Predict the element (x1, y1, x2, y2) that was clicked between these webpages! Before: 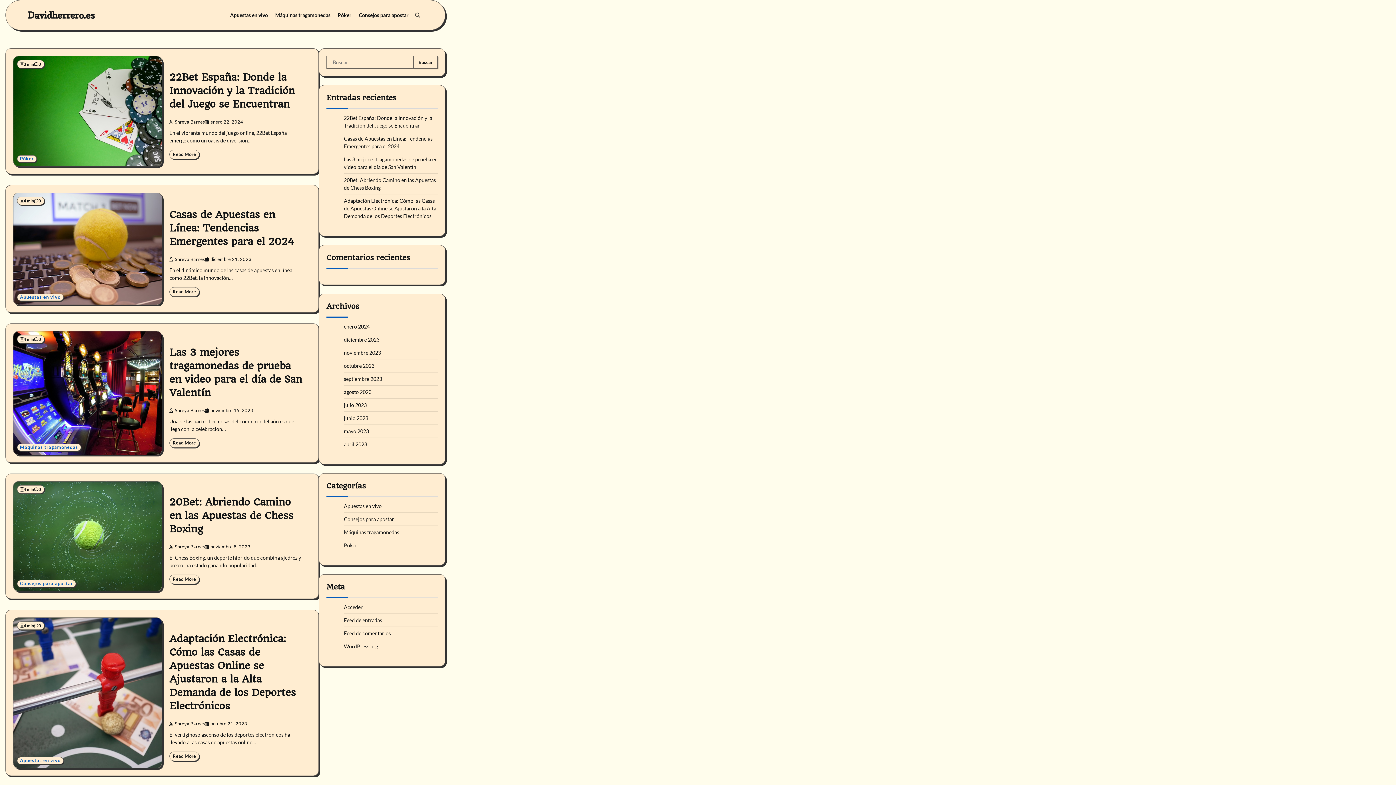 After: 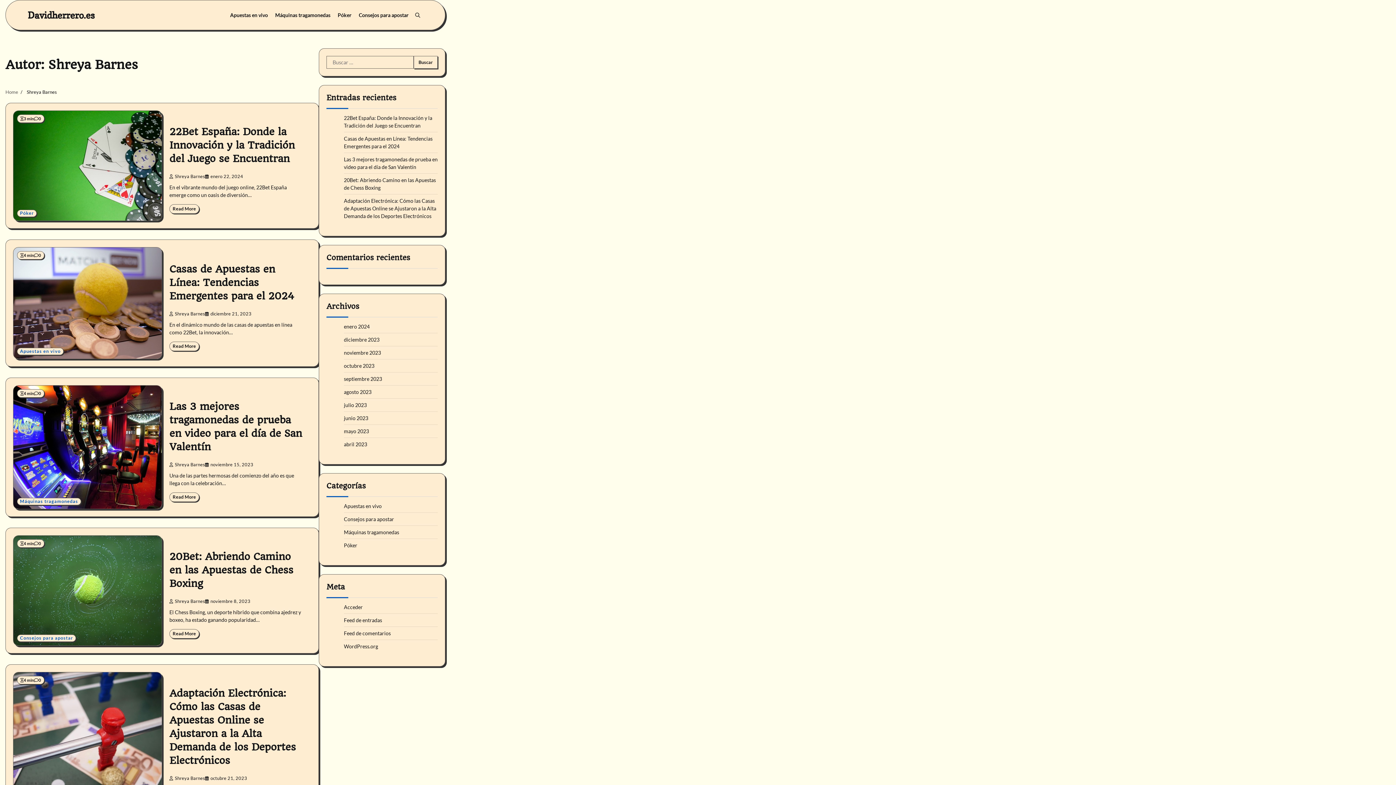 Action: bbox: (169, 119, 205, 124) label: Shreya Barnes